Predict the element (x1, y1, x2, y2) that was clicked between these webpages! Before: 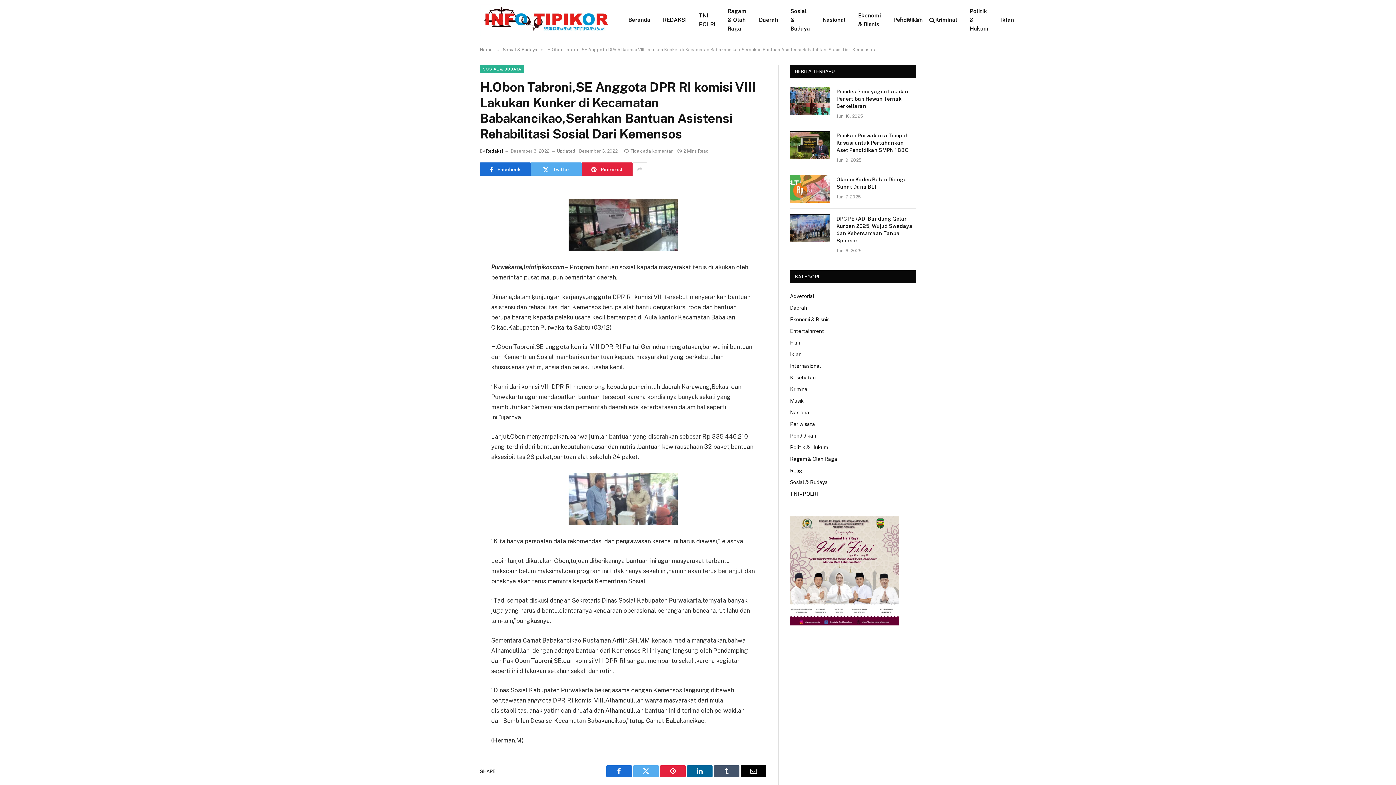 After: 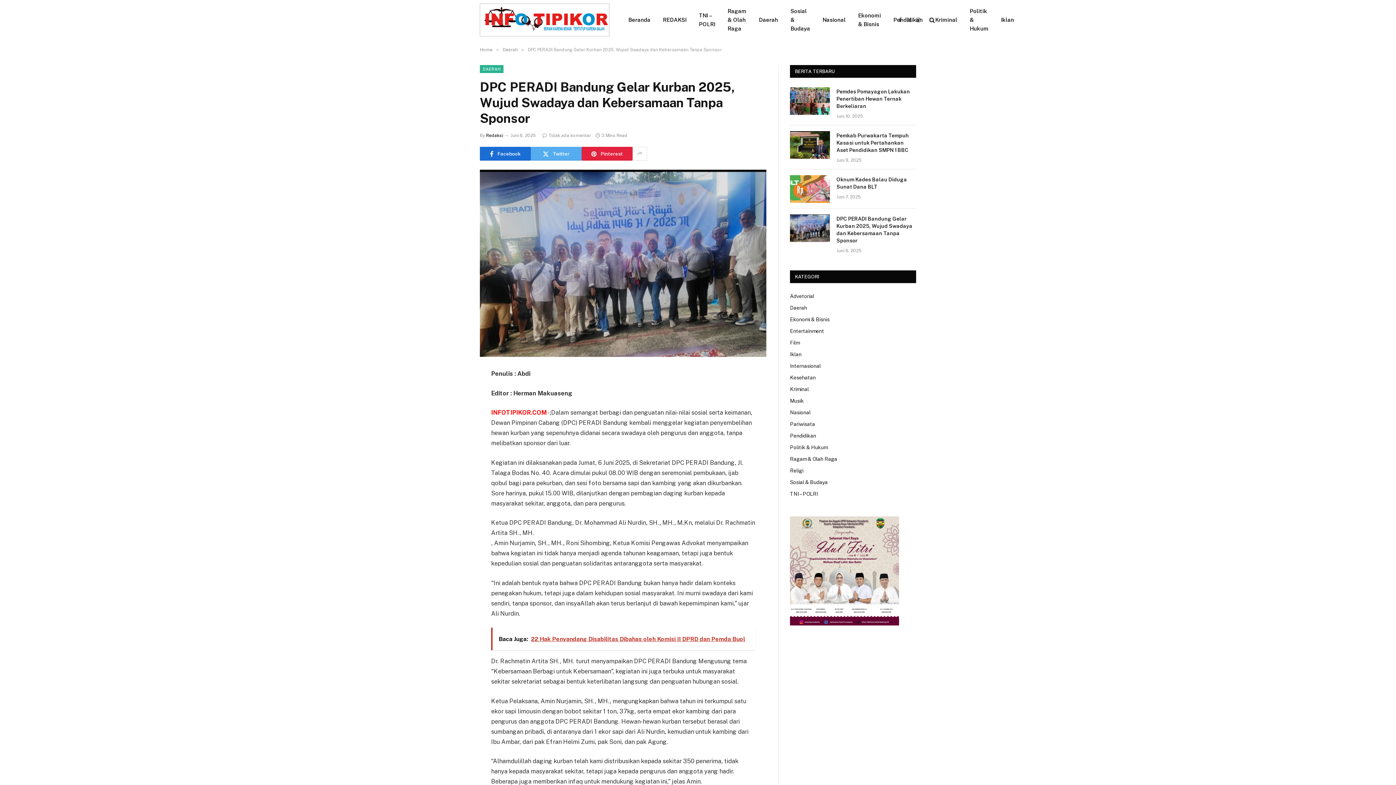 Action: bbox: (790, 214, 830, 242)